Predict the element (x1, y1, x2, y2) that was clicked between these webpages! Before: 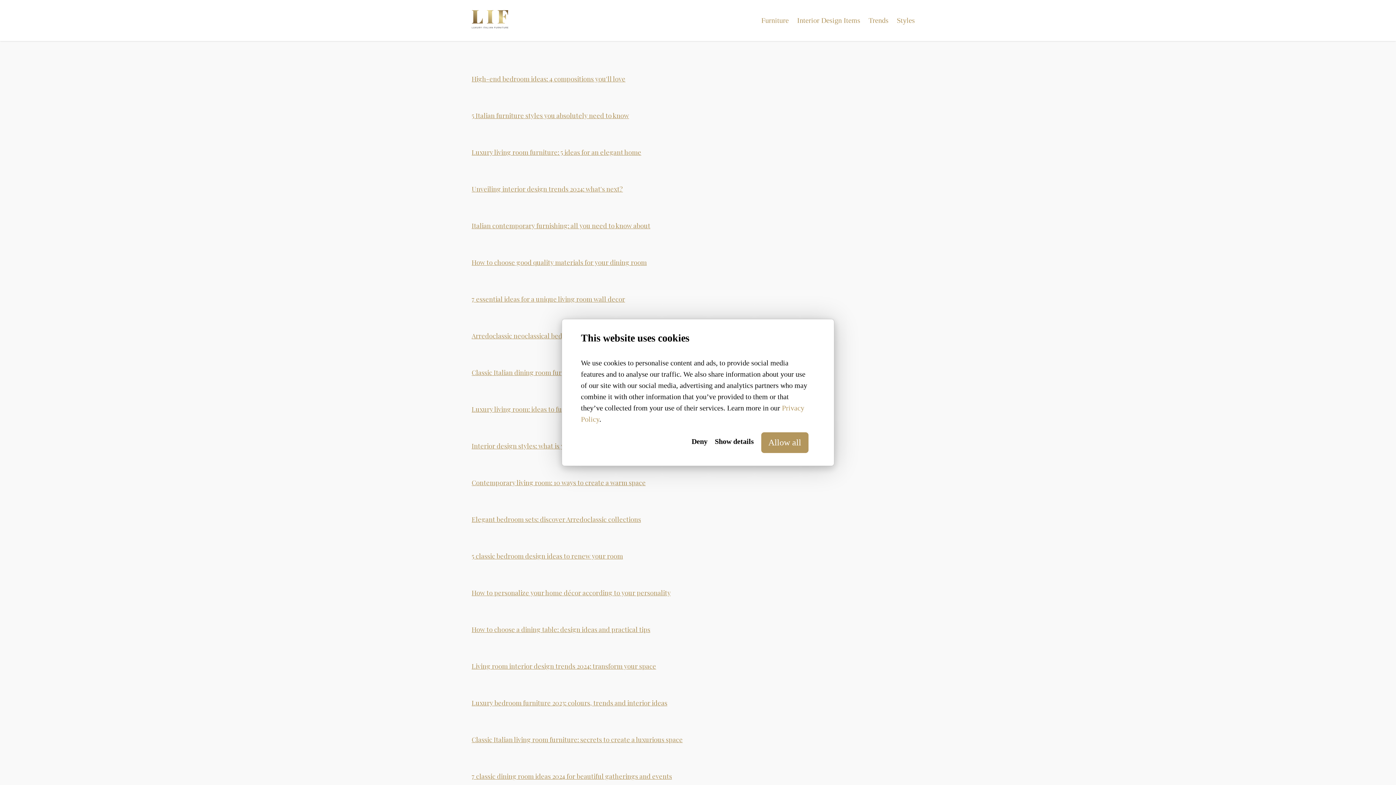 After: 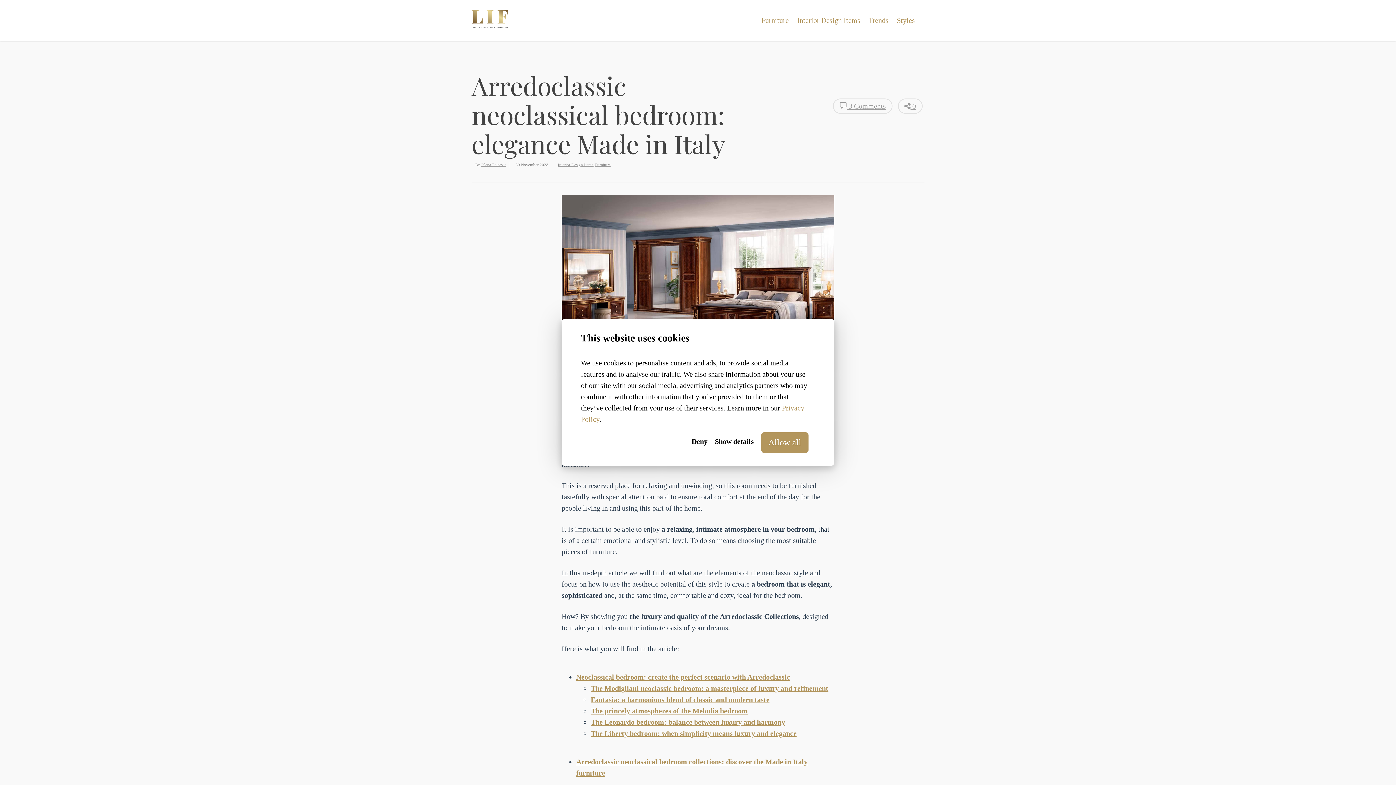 Action: label: Arredoclassic neoclassical bedroom: elegance Made in Italy bbox: (471, 331, 648, 340)